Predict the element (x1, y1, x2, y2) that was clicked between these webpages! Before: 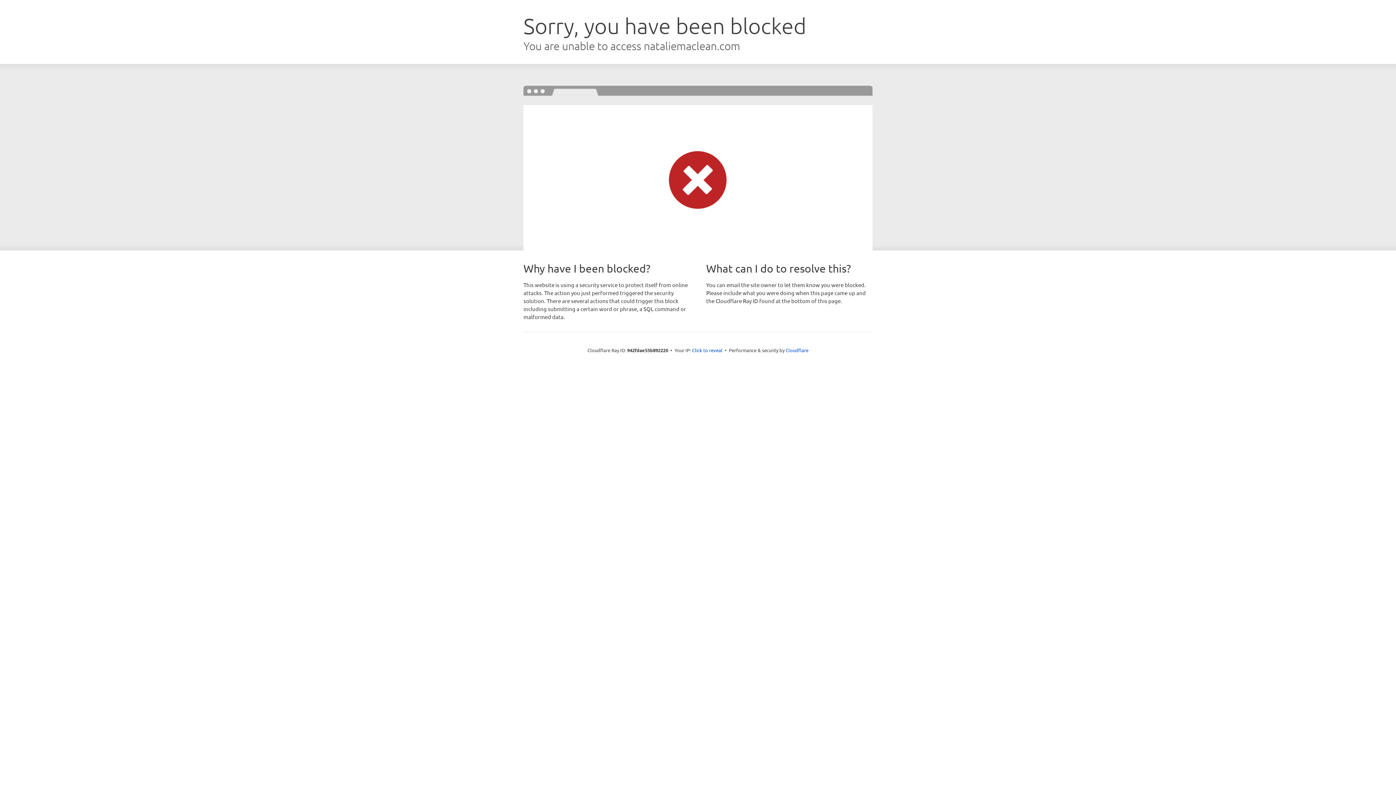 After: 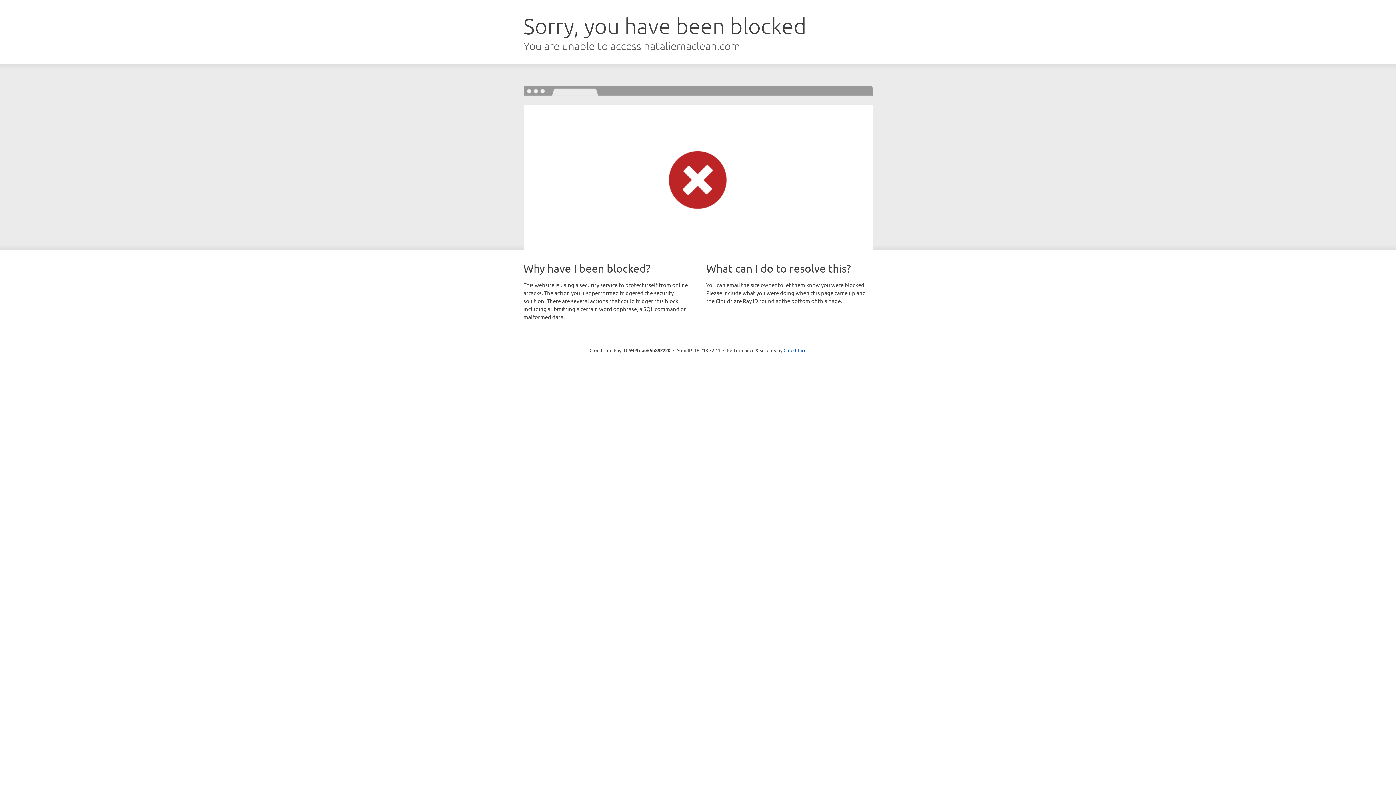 Action: bbox: (692, 346, 722, 353) label: Click to reveal